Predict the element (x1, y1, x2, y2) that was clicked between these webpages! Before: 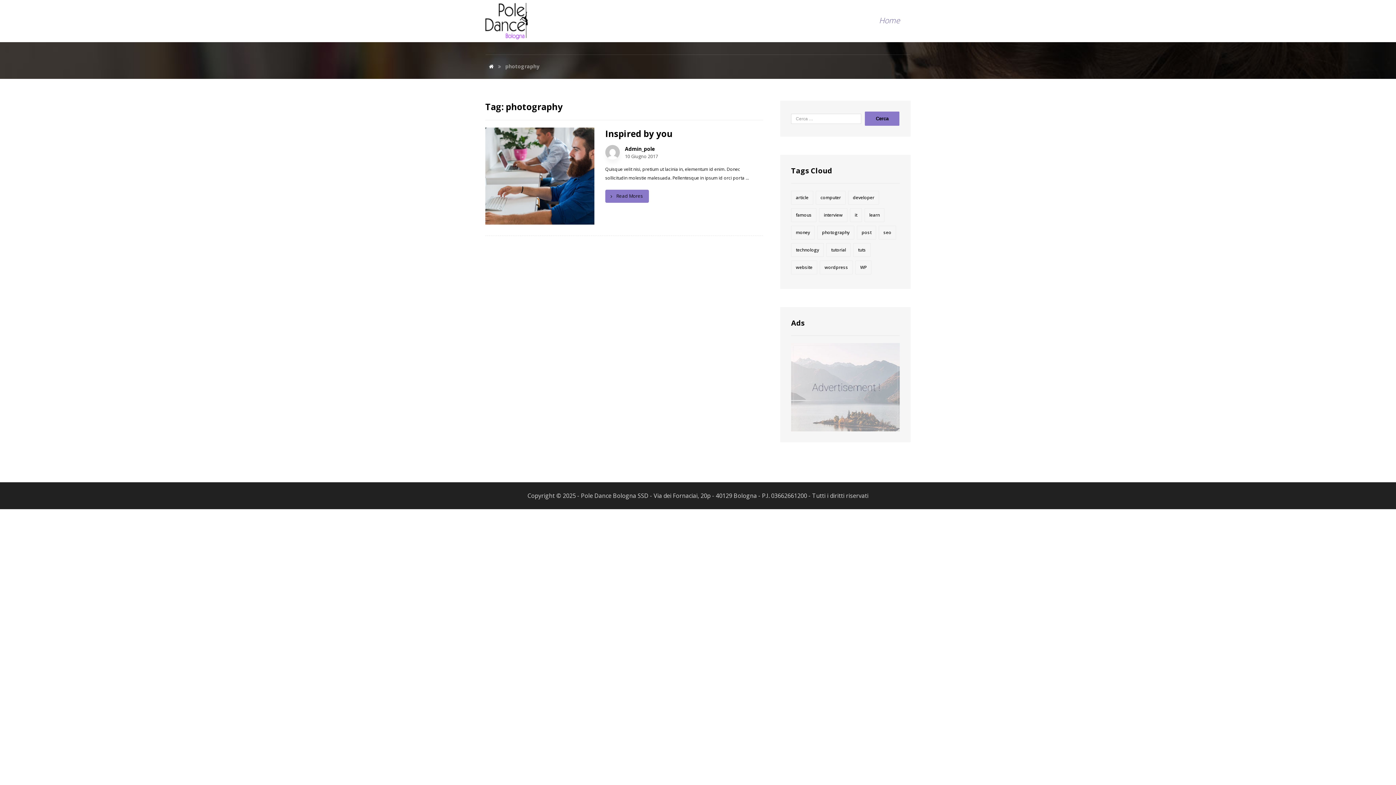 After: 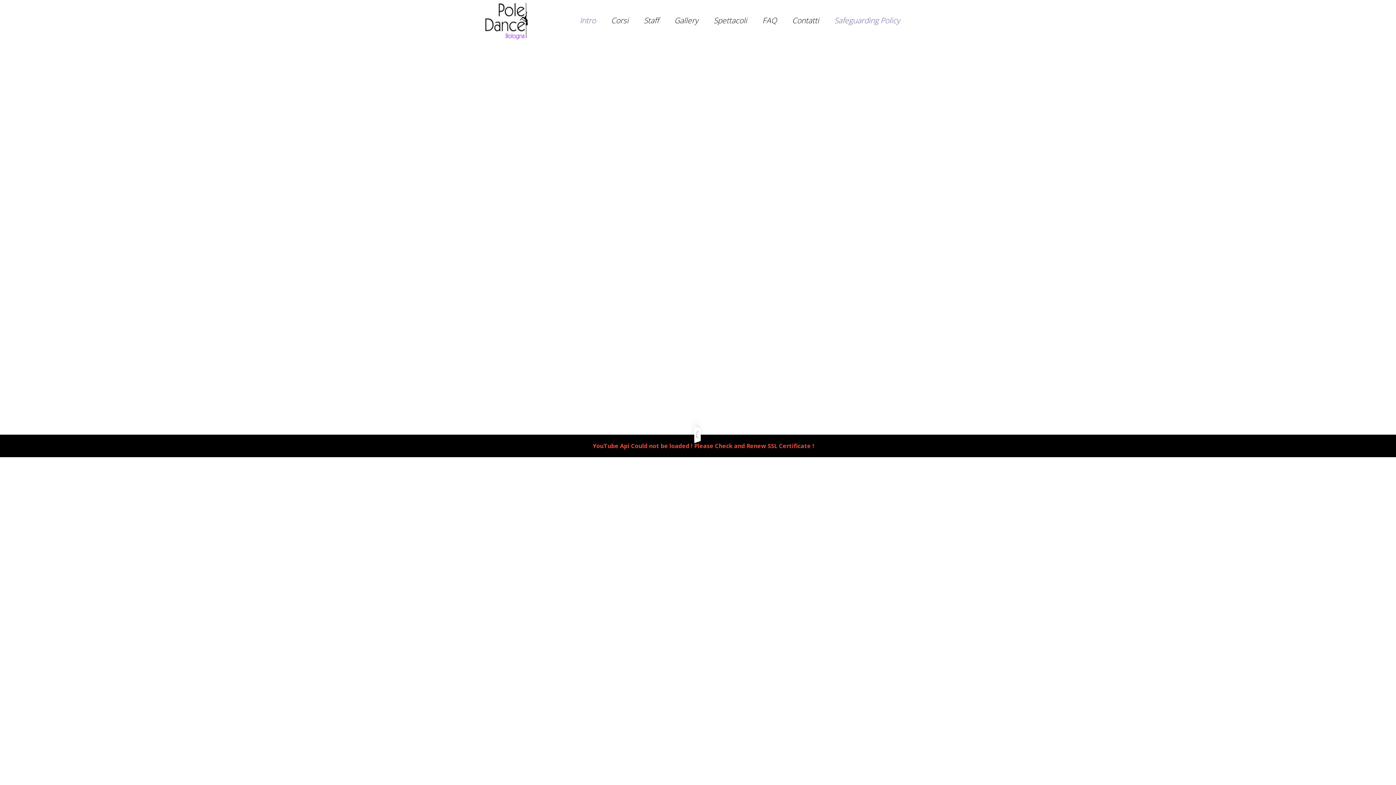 Action: label: Home bbox: (875, 10, 904, 30)